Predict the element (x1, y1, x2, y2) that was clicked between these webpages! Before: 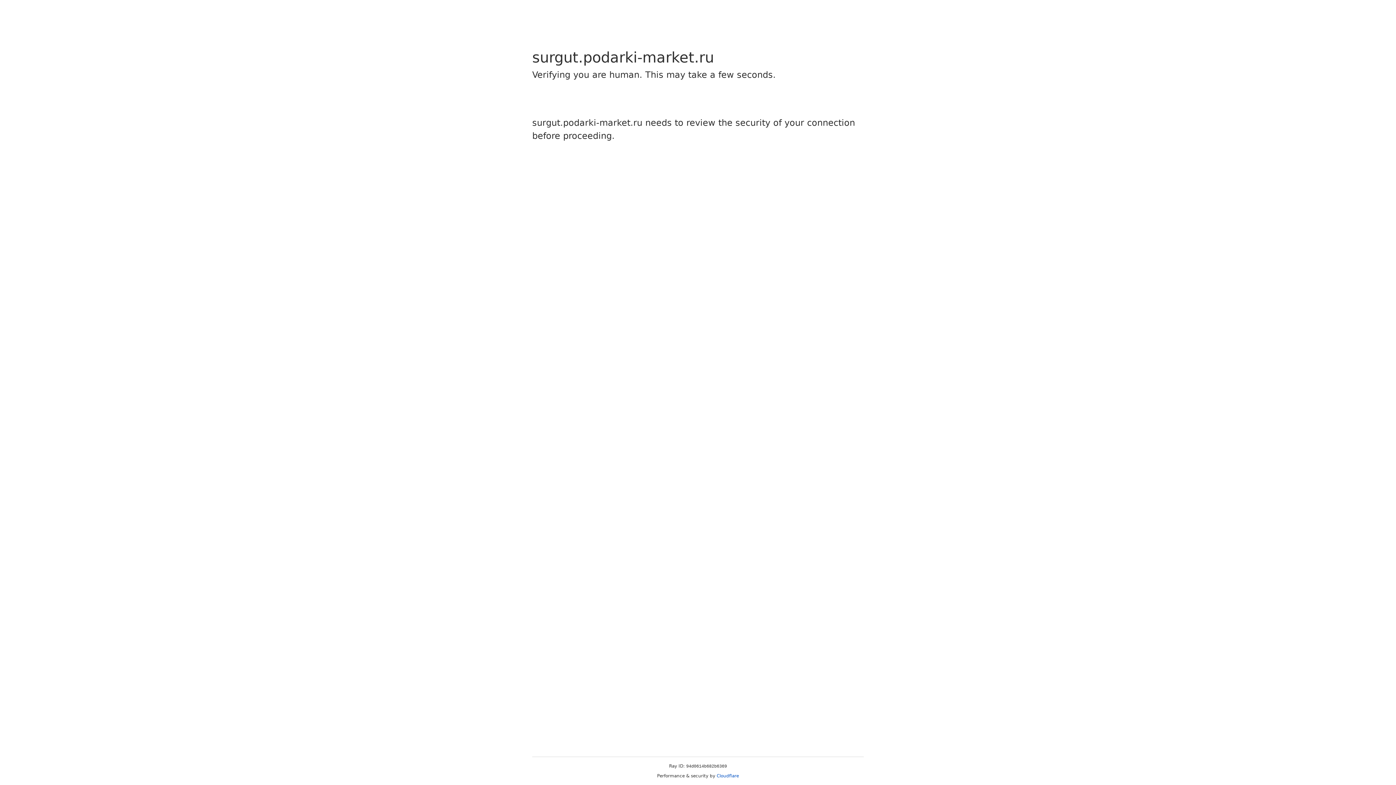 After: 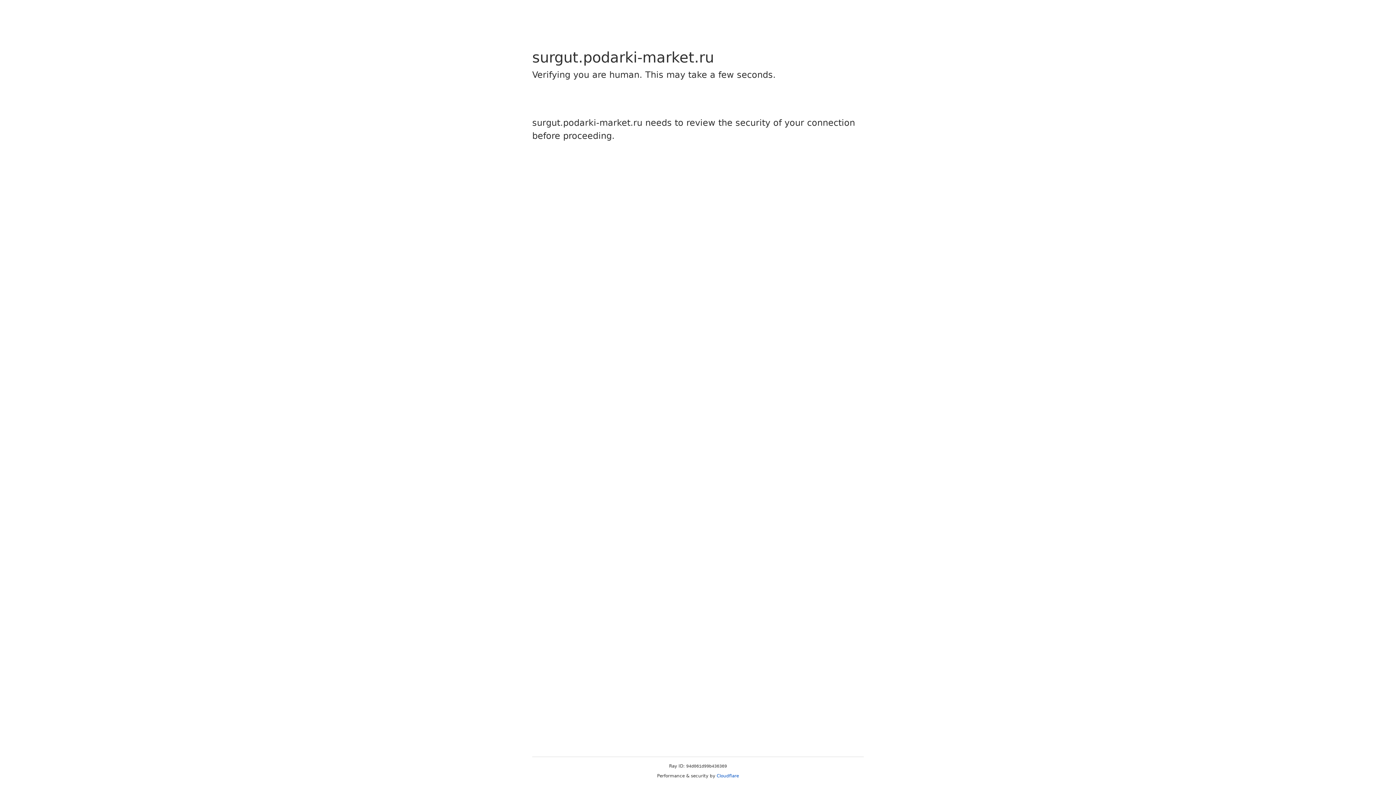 Action: bbox: (716, 773, 739, 778) label: Cloudflare